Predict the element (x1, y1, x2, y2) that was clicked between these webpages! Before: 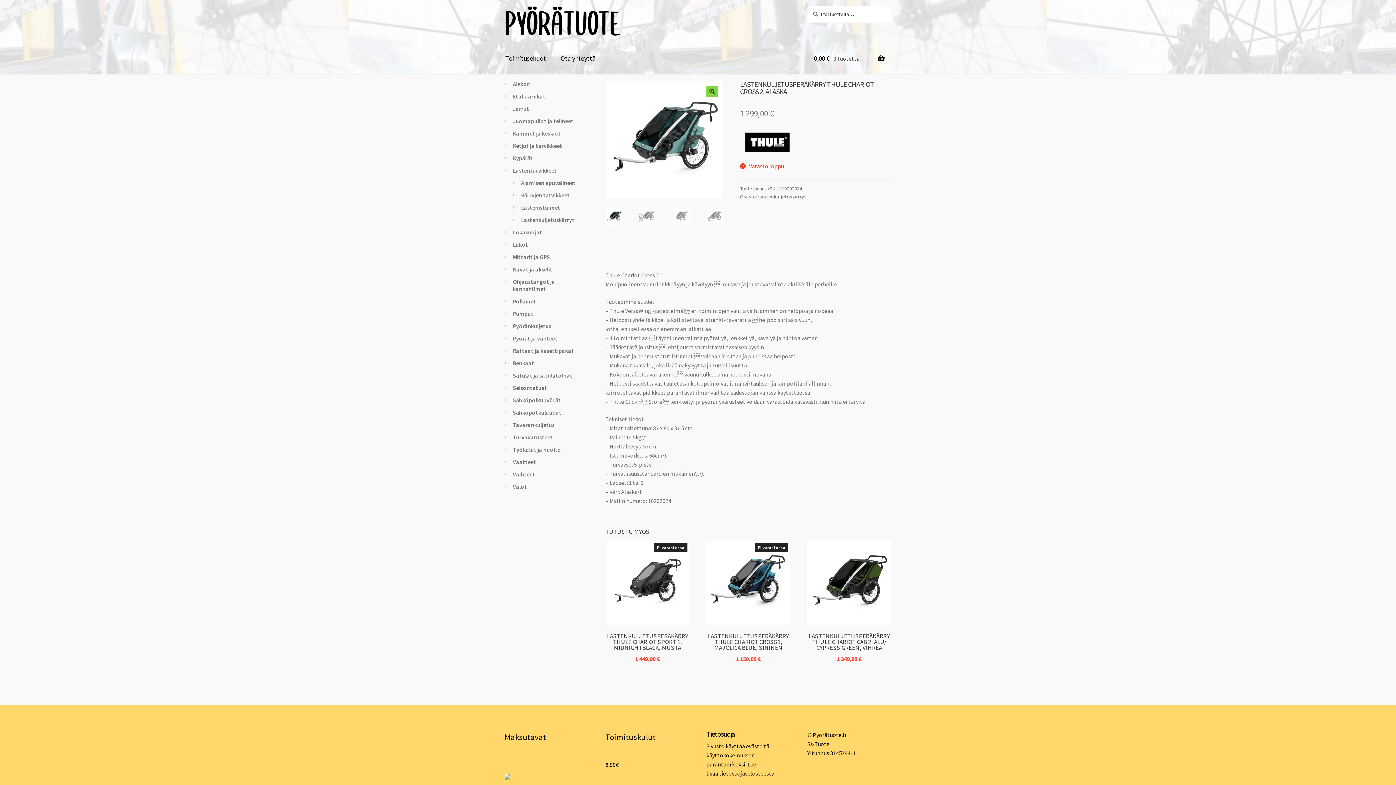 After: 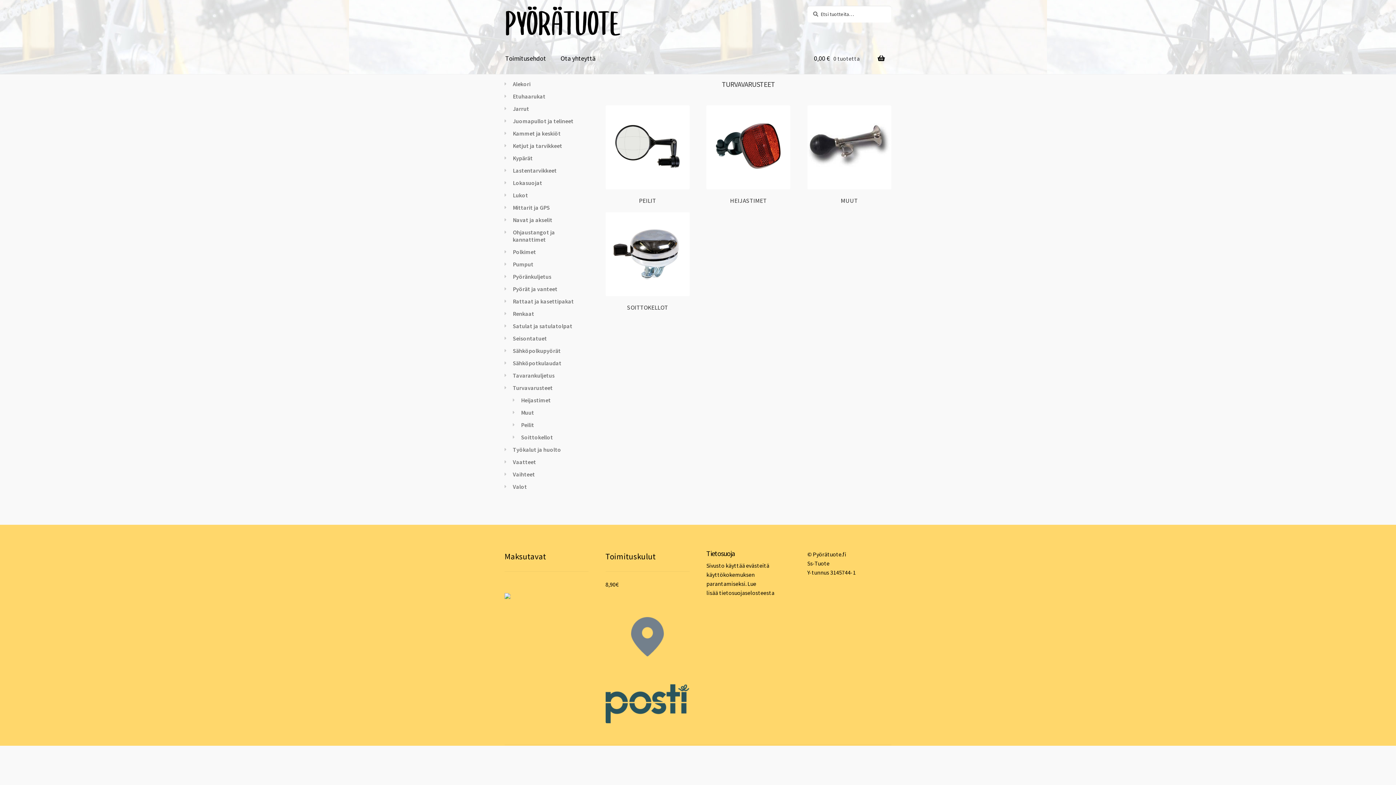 Action: bbox: (512, 433, 552, 441) label: Turvavarusteet